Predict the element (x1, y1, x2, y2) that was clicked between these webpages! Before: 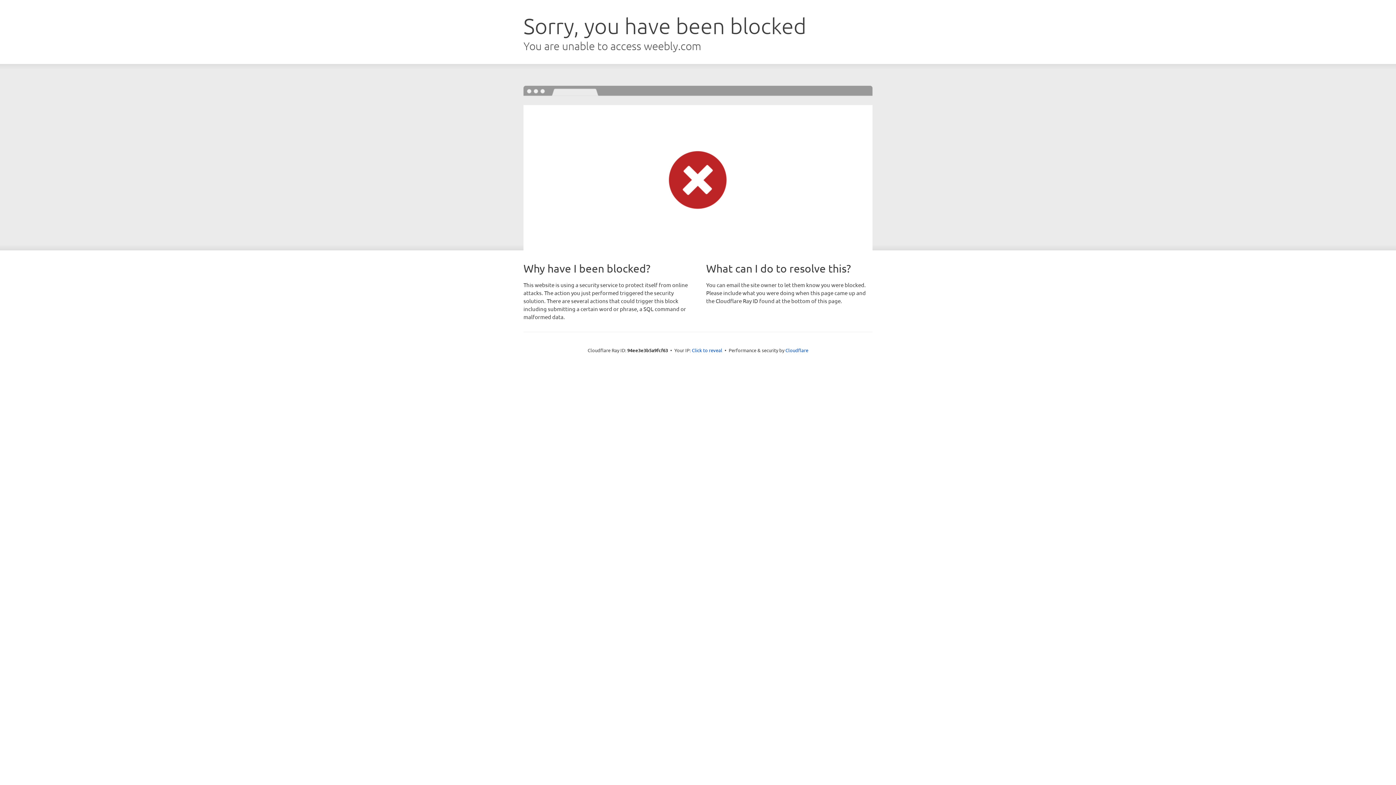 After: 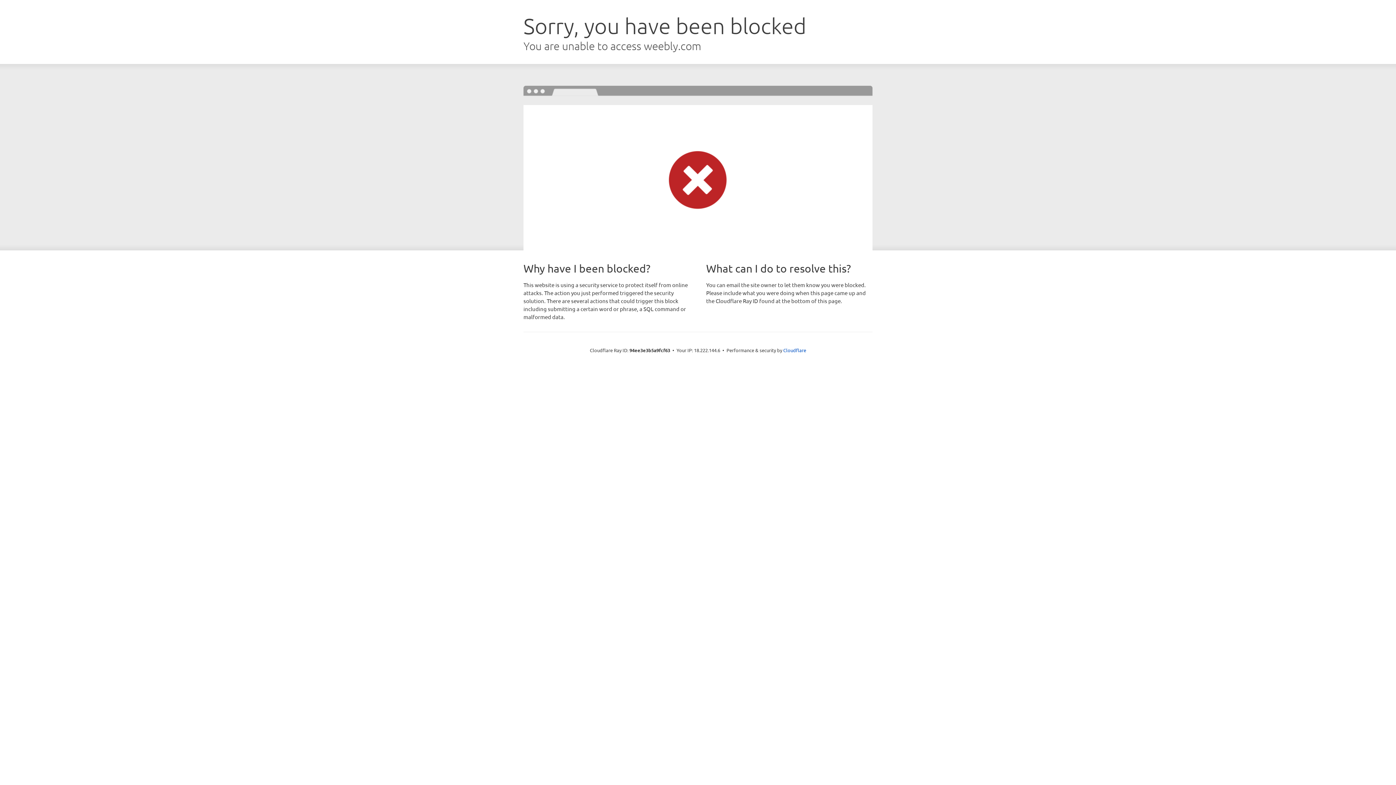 Action: label: Click to reveal bbox: (692, 346, 722, 353)